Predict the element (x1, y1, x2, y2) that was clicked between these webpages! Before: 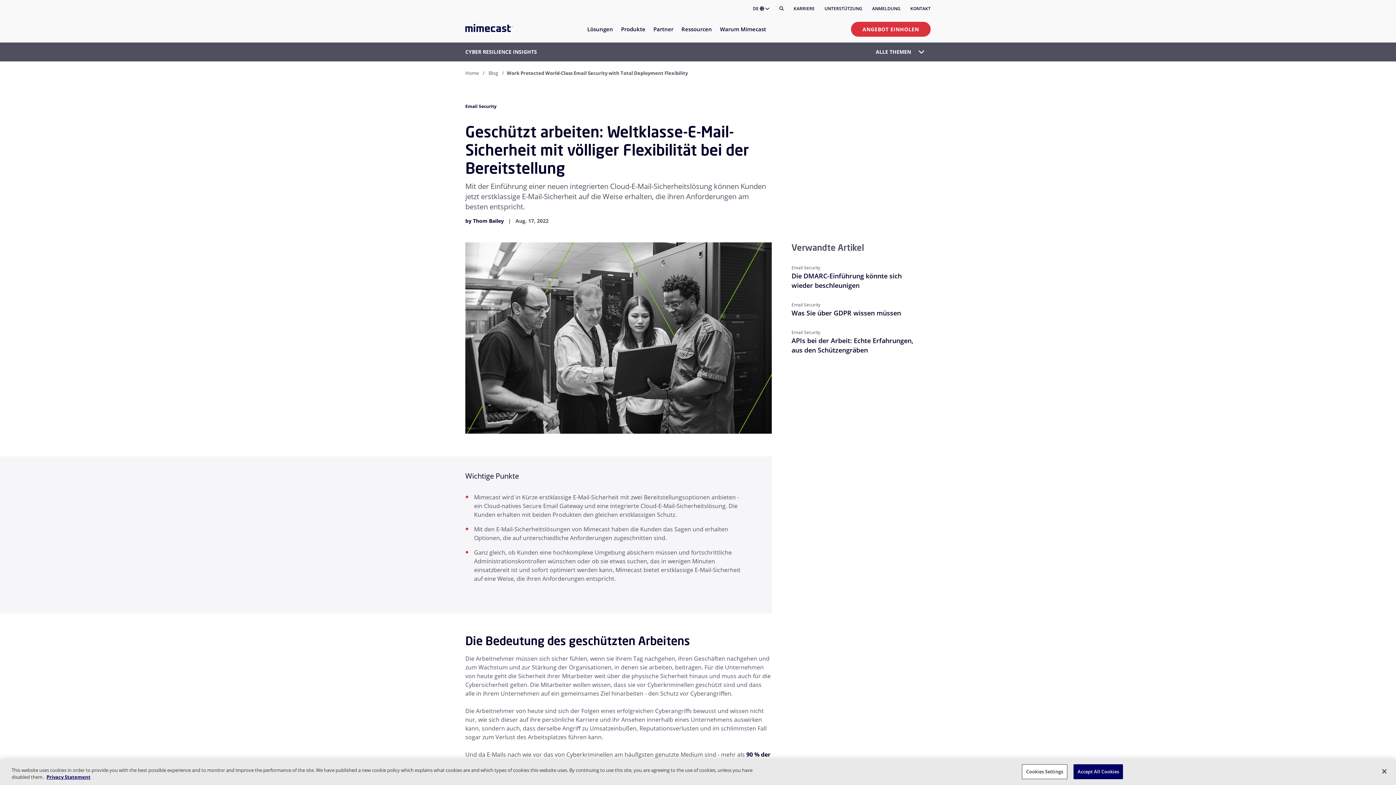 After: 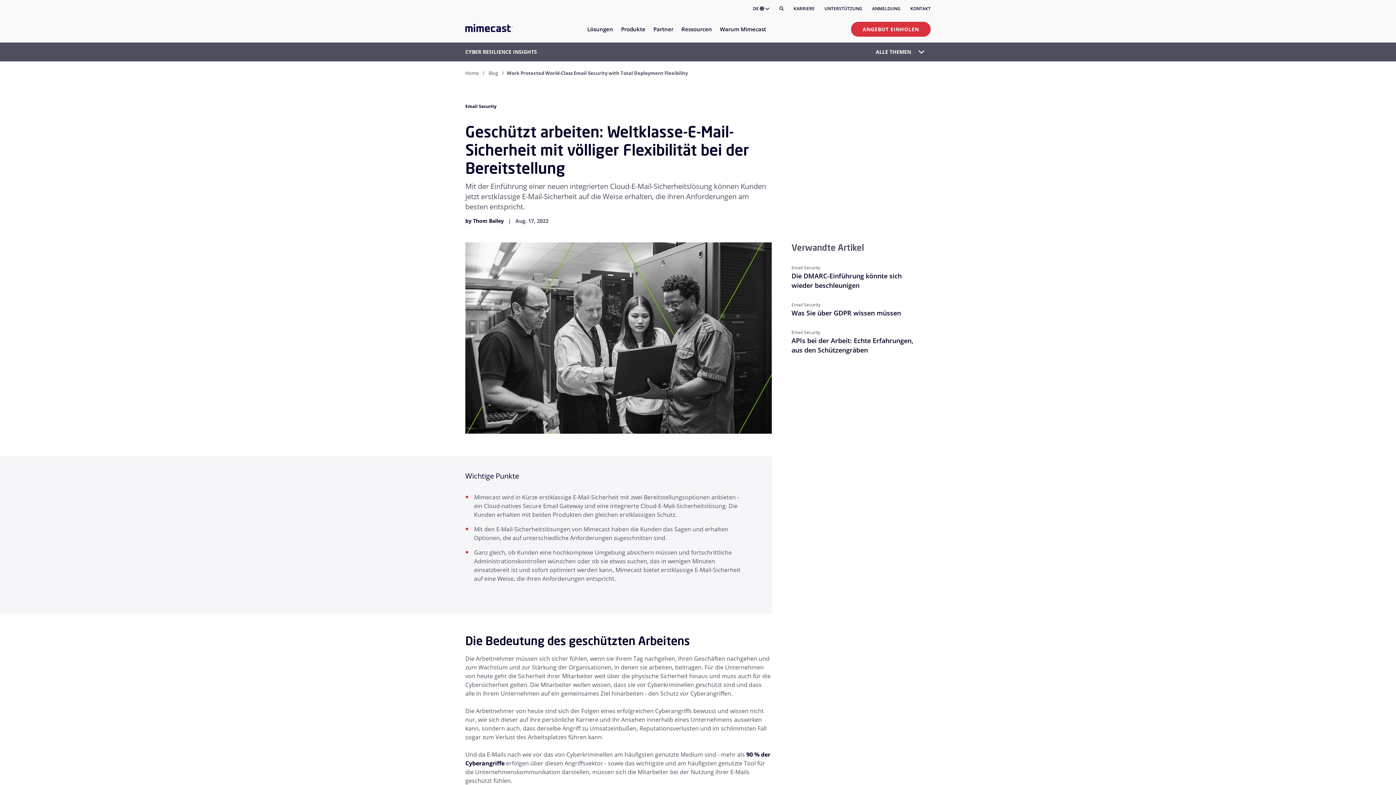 Action: bbox: (1073, 764, 1123, 779) label: Accept All Cookies